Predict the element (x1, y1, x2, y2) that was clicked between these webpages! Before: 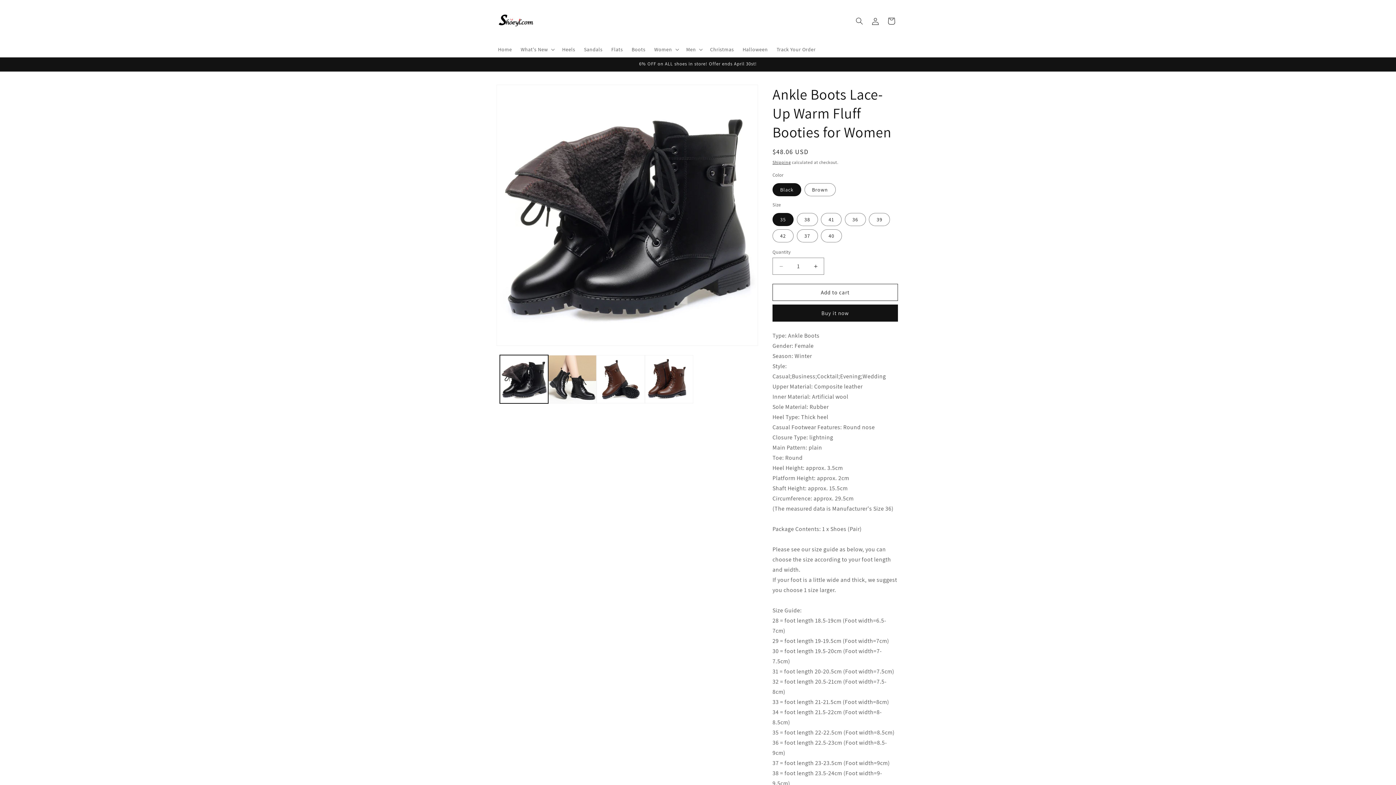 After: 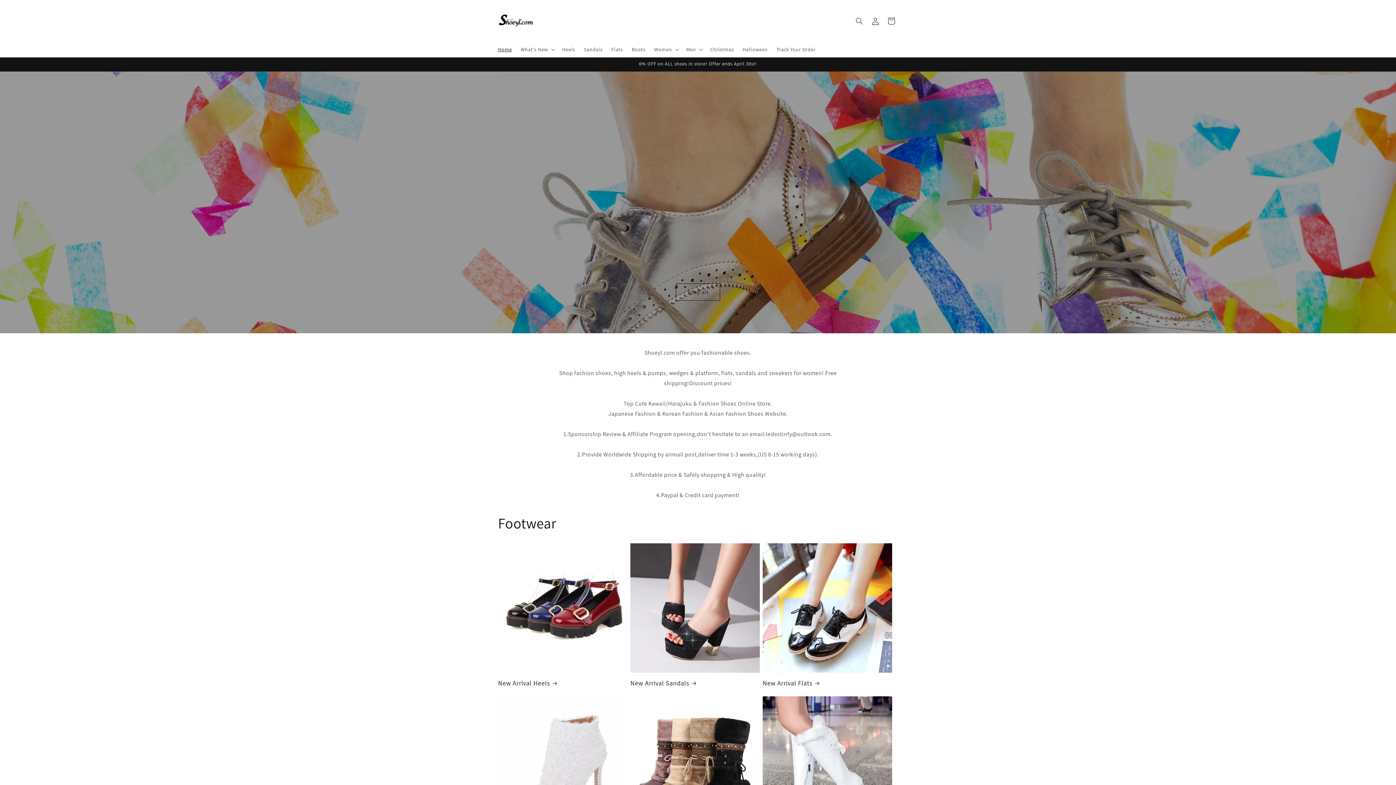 Action: bbox: (495, 0, 537, 41)